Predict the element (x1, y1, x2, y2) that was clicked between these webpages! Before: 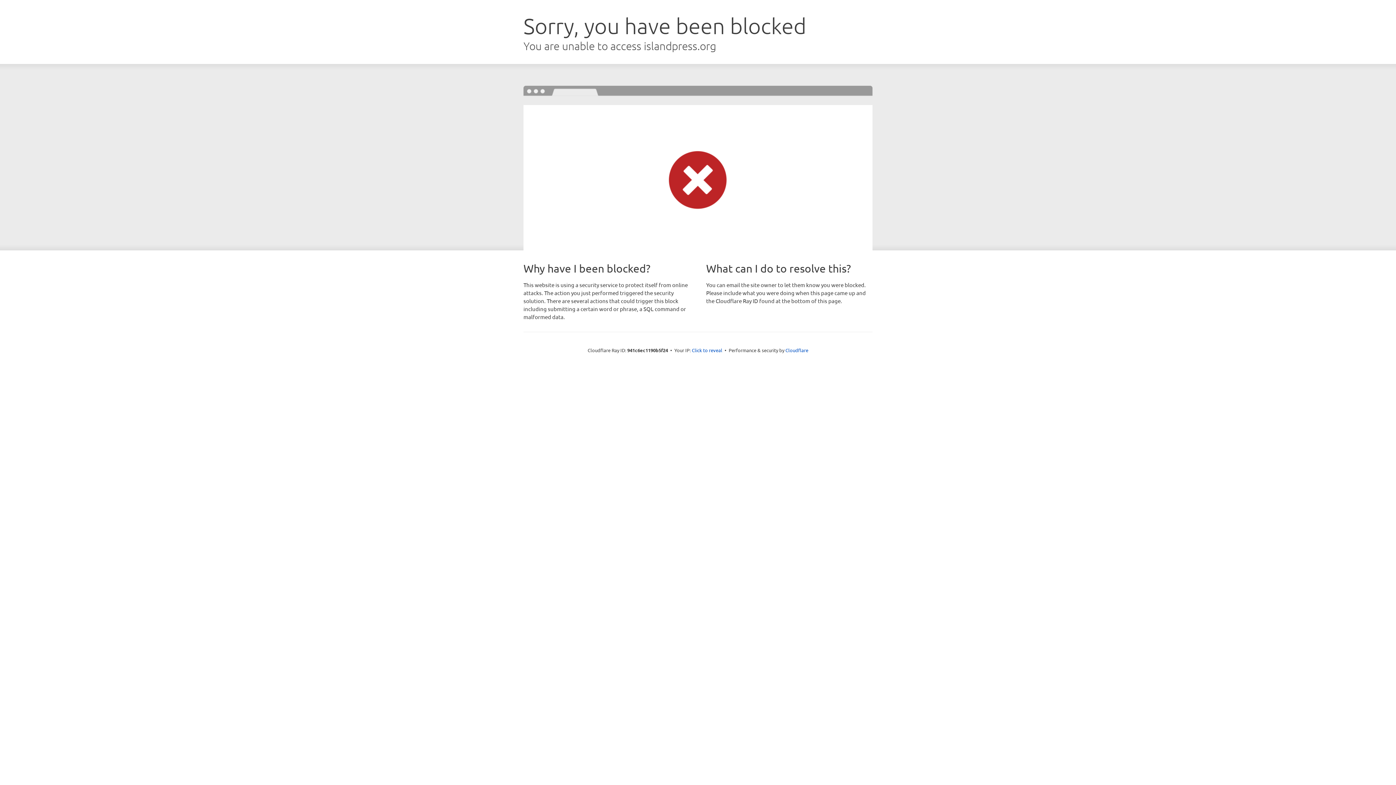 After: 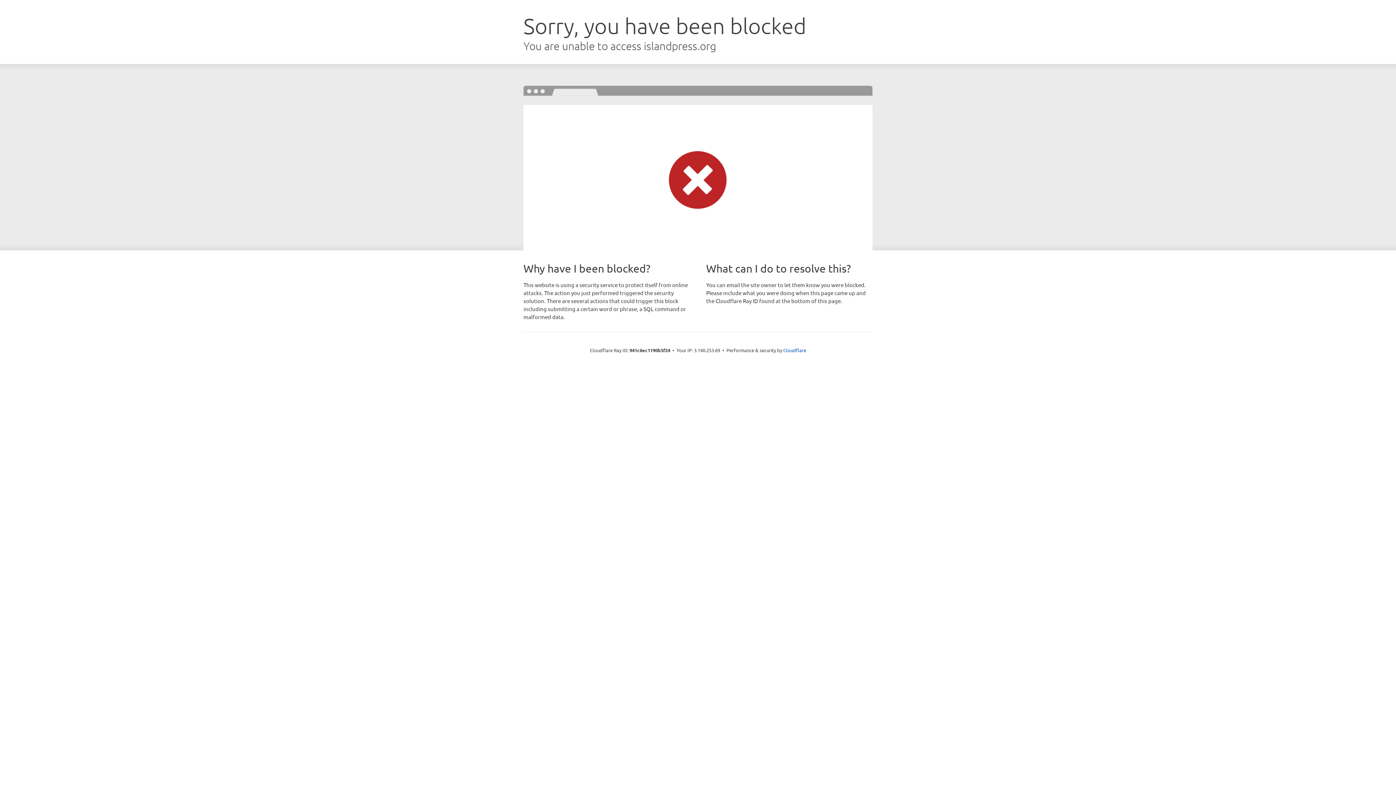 Action: bbox: (692, 346, 722, 353) label: Click to reveal